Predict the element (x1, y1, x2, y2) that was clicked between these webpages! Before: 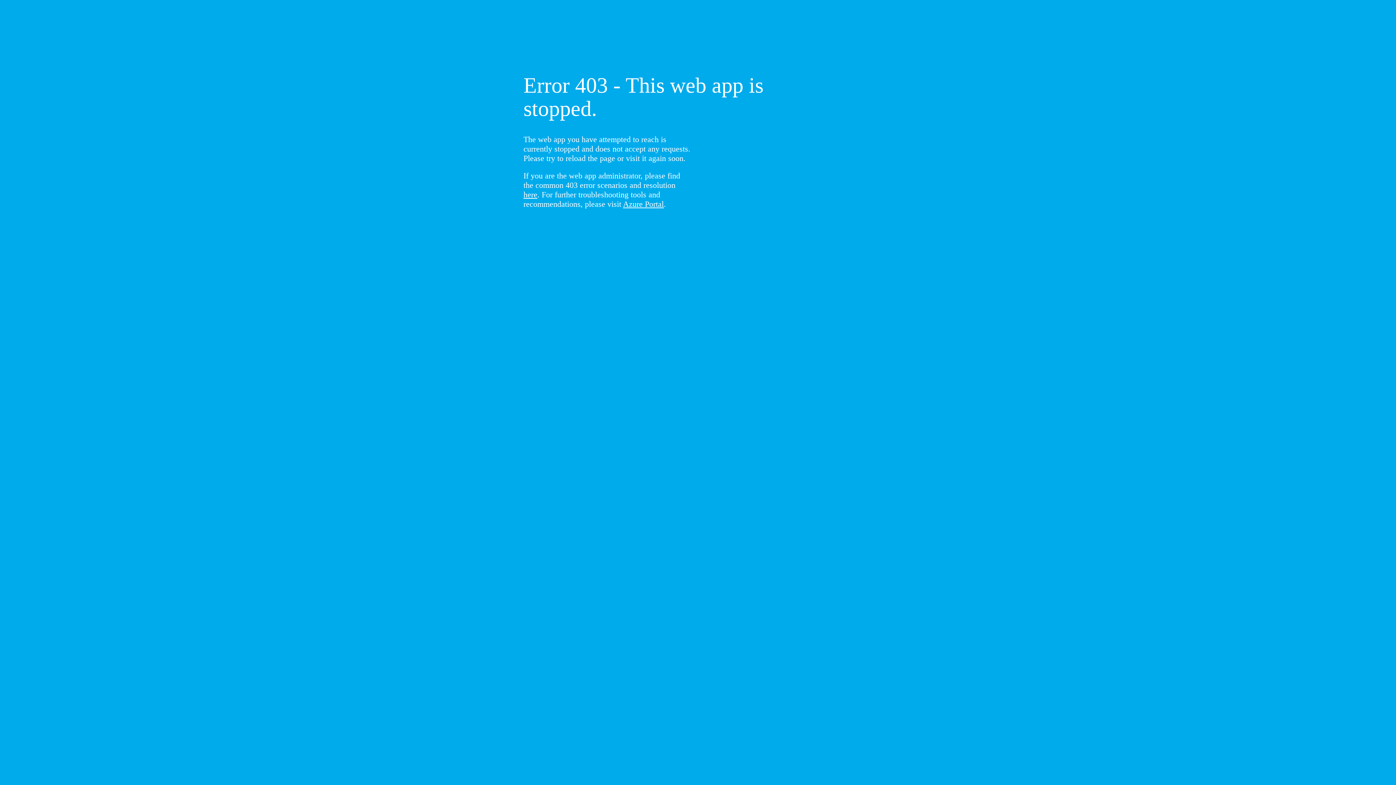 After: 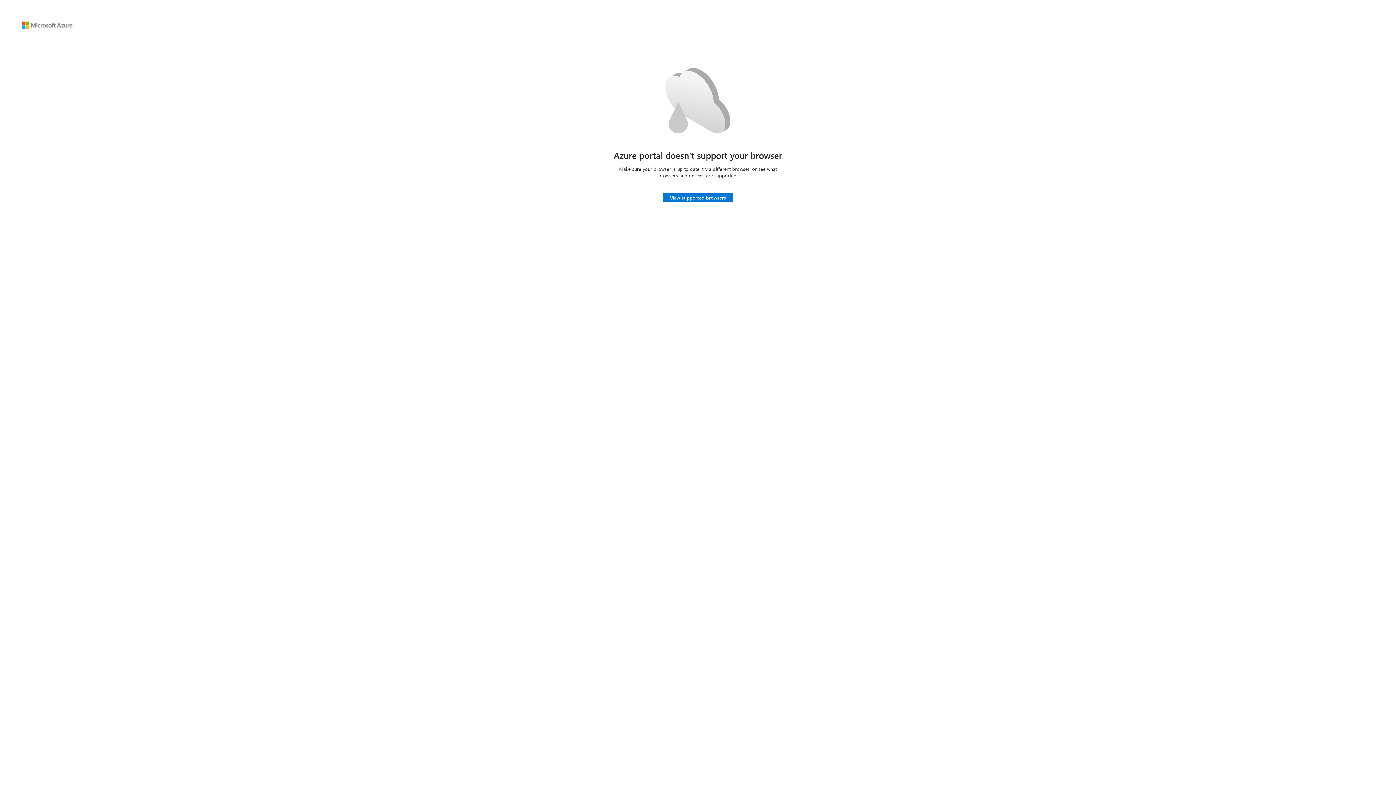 Action: label: Azure Portal bbox: (623, 199, 664, 208)